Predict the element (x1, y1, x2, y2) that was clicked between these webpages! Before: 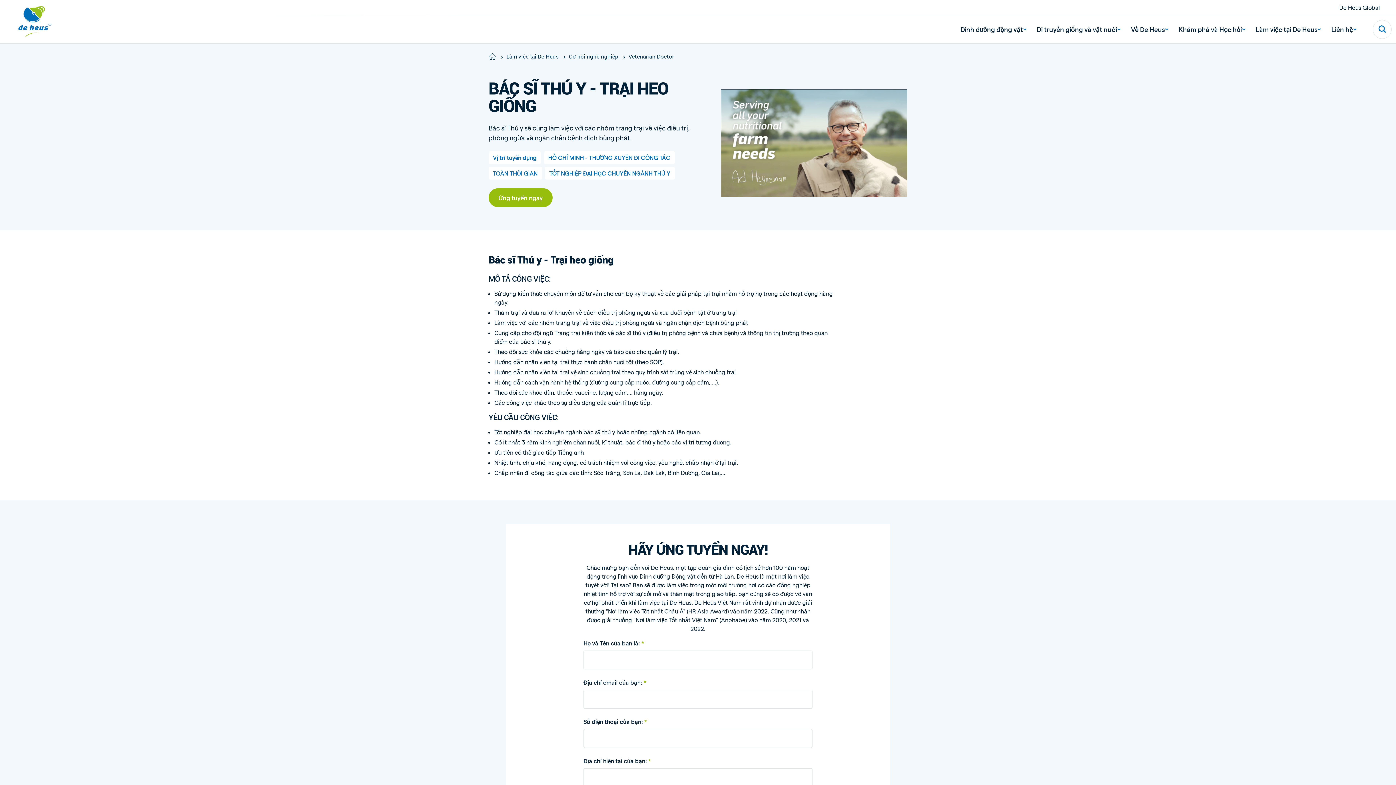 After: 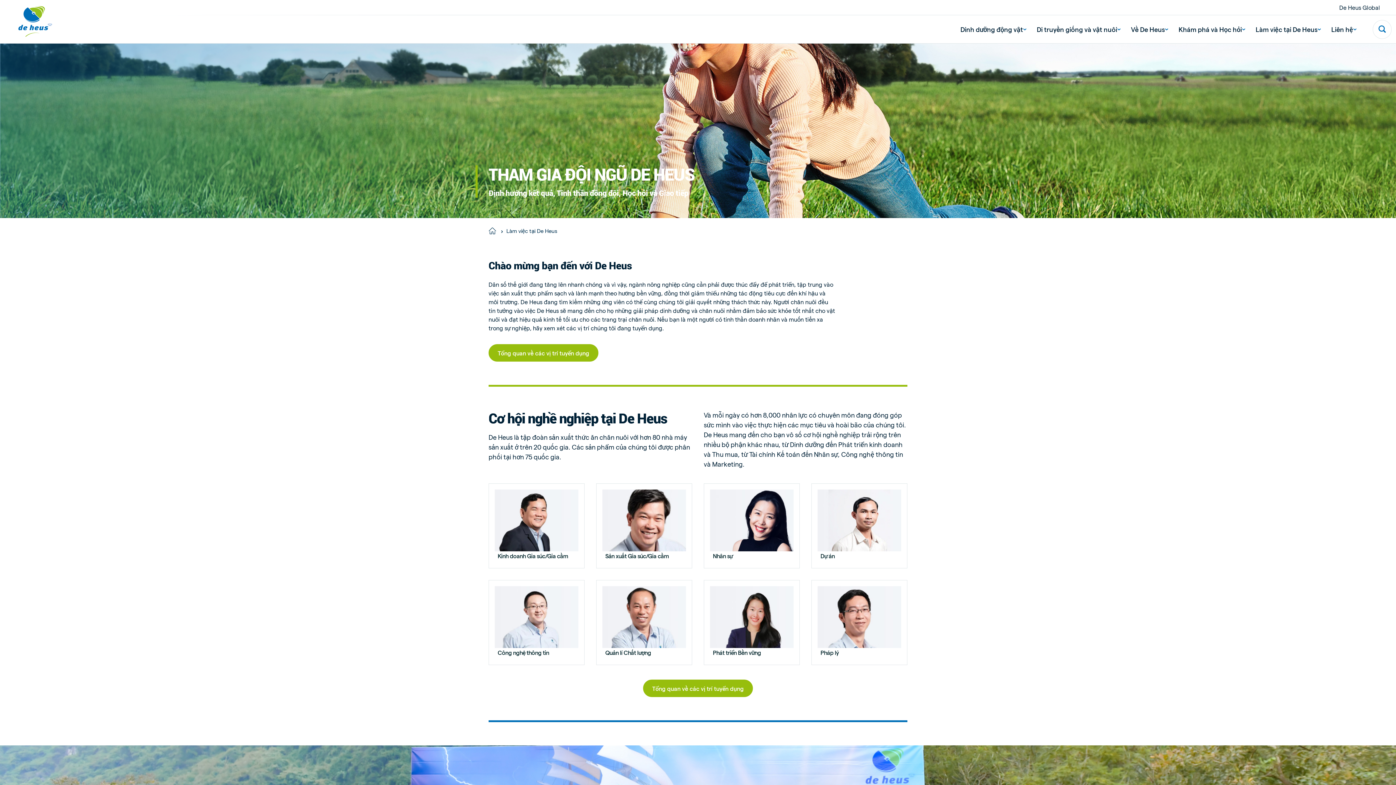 Action: label: Làm việc tại De Heus  bbox: (506, 52, 560, 60)